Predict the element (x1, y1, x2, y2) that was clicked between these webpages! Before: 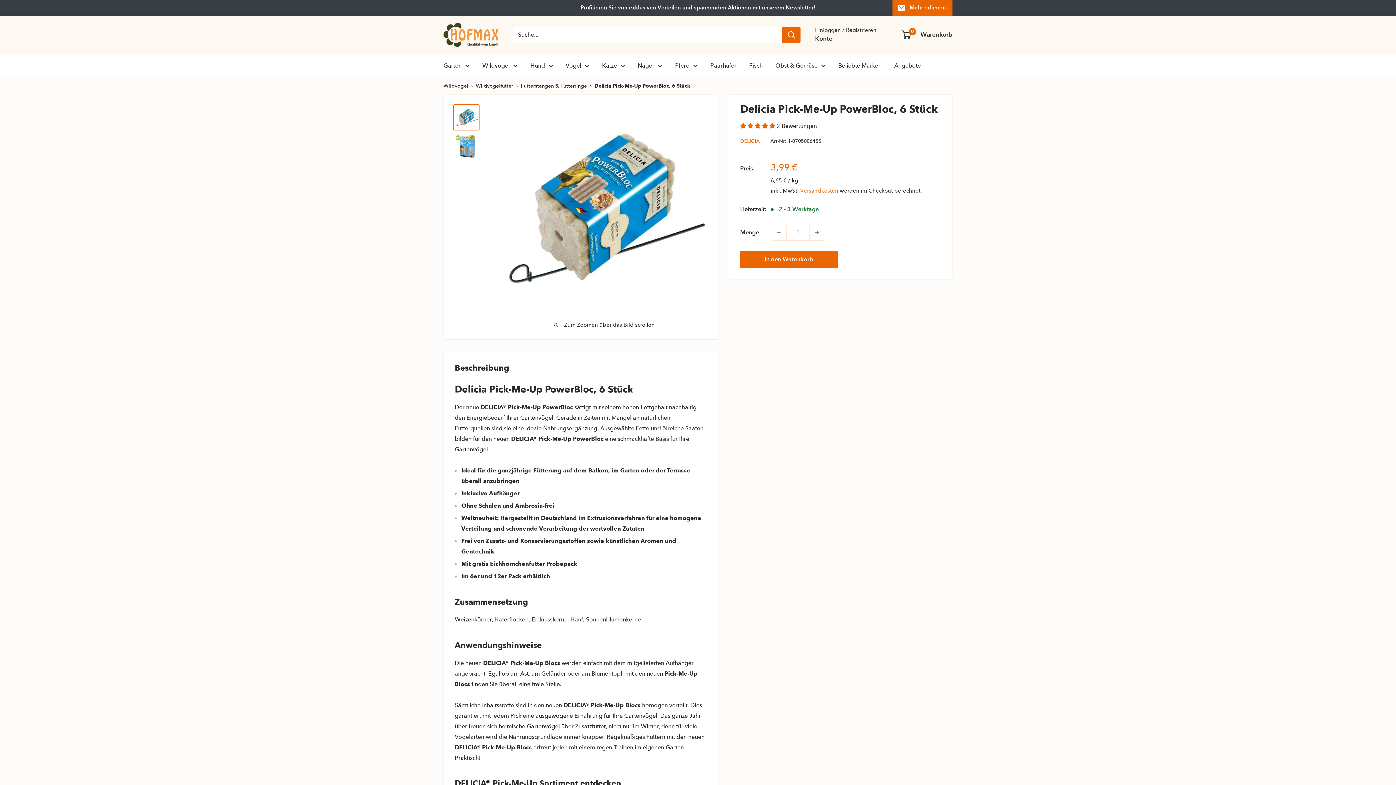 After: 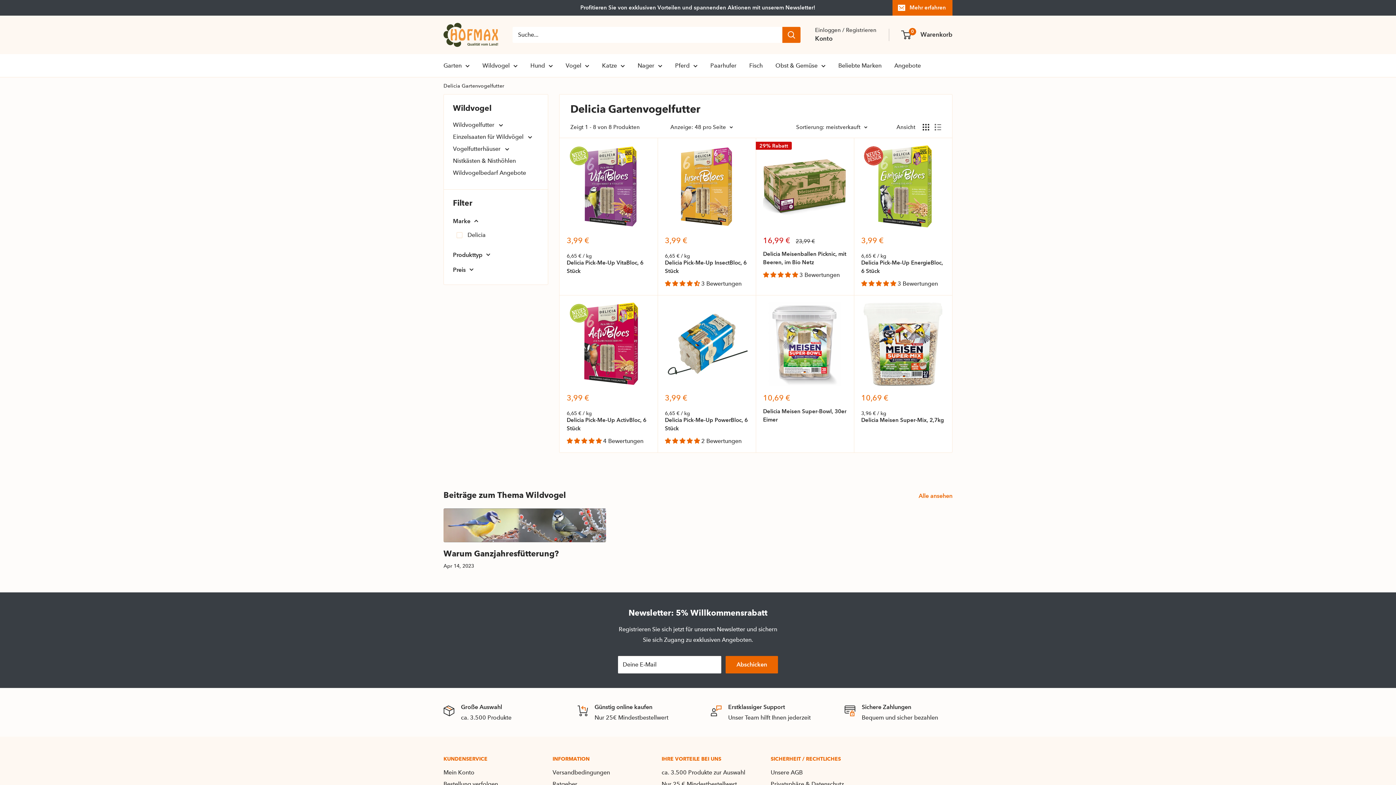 Action: bbox: (740, 137, 760, 144) label: DELICIA